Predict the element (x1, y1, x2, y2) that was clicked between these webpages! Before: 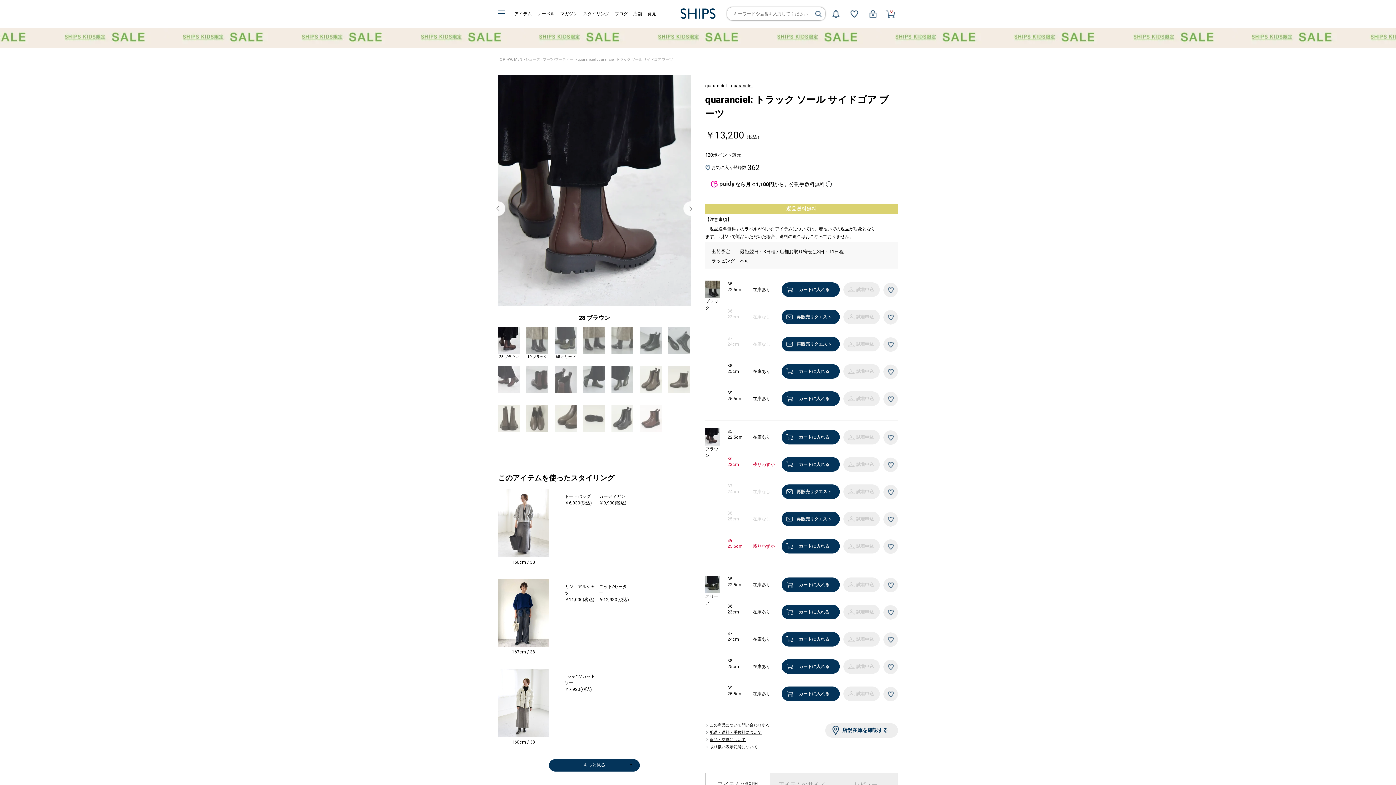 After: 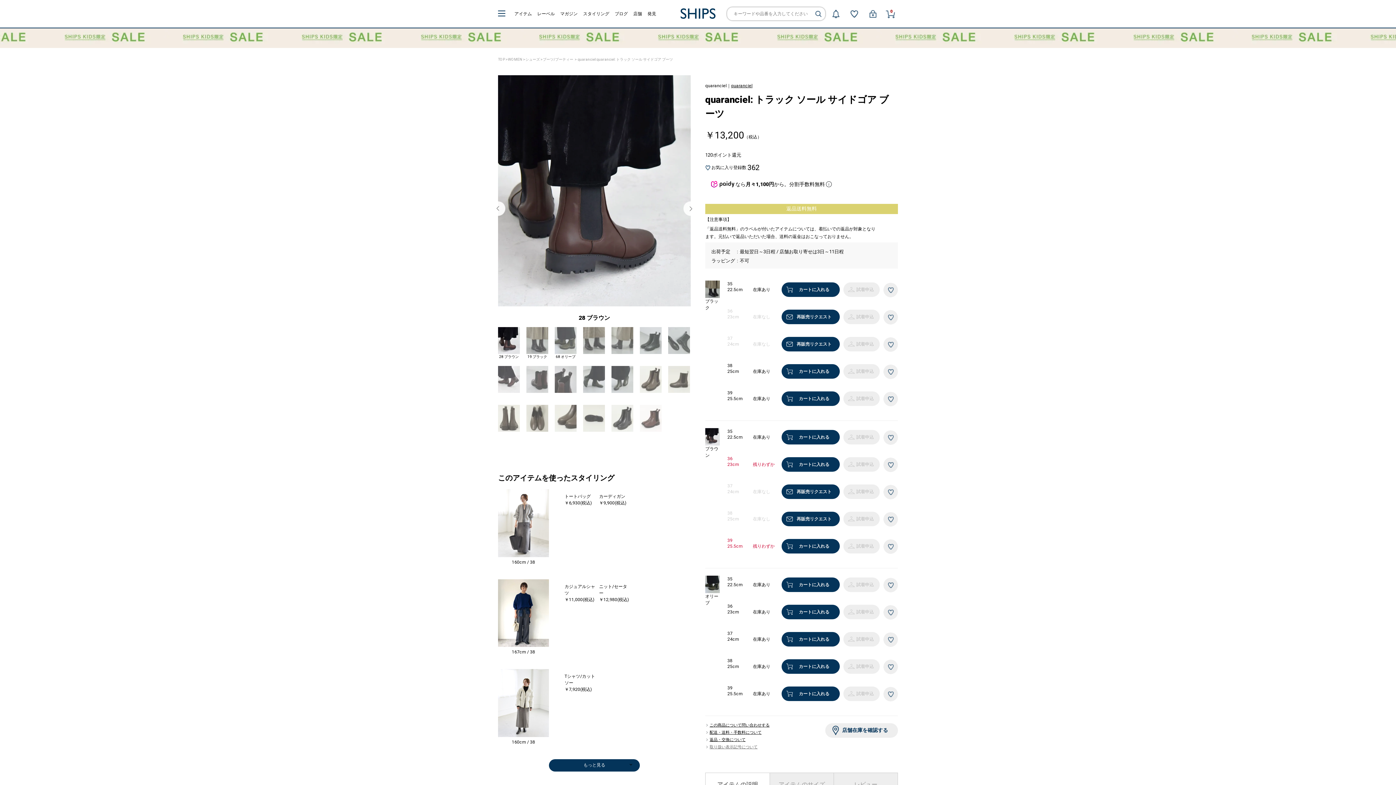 Action: bbox: (705, 718, 757, 723) label: 取り扱い表示記号について